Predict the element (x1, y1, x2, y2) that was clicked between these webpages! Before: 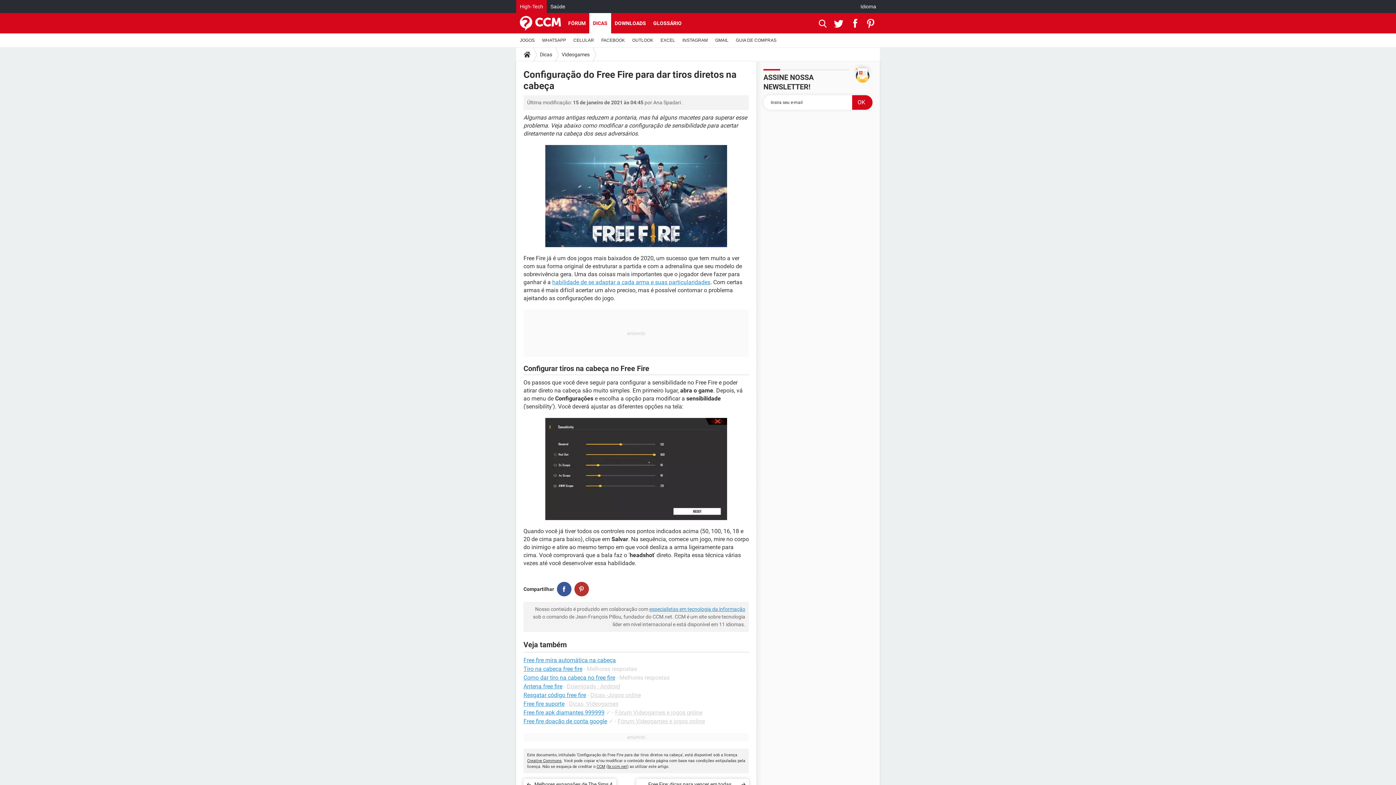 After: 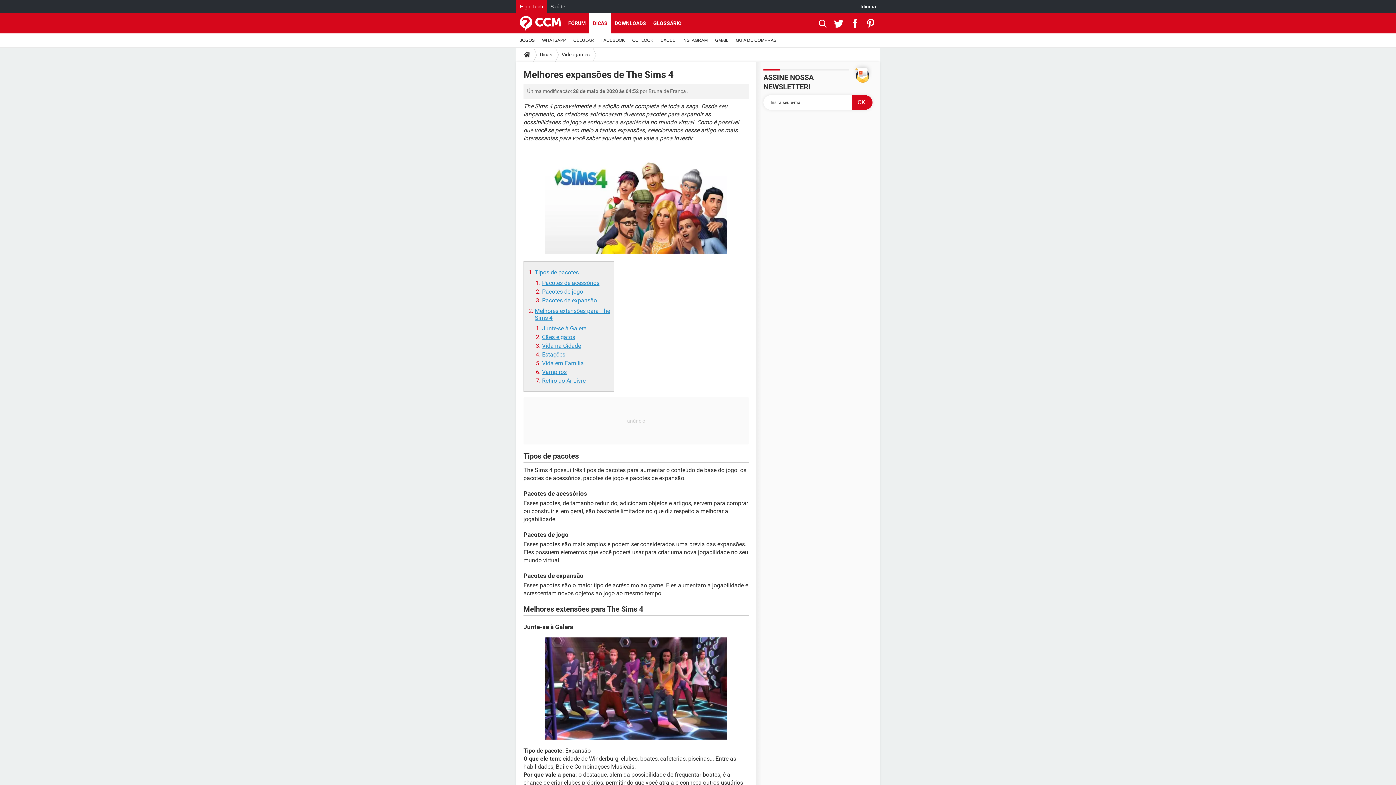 Action: label: Melhores expansões de The Sims 4 bbox: (523, 779, 616, 790)